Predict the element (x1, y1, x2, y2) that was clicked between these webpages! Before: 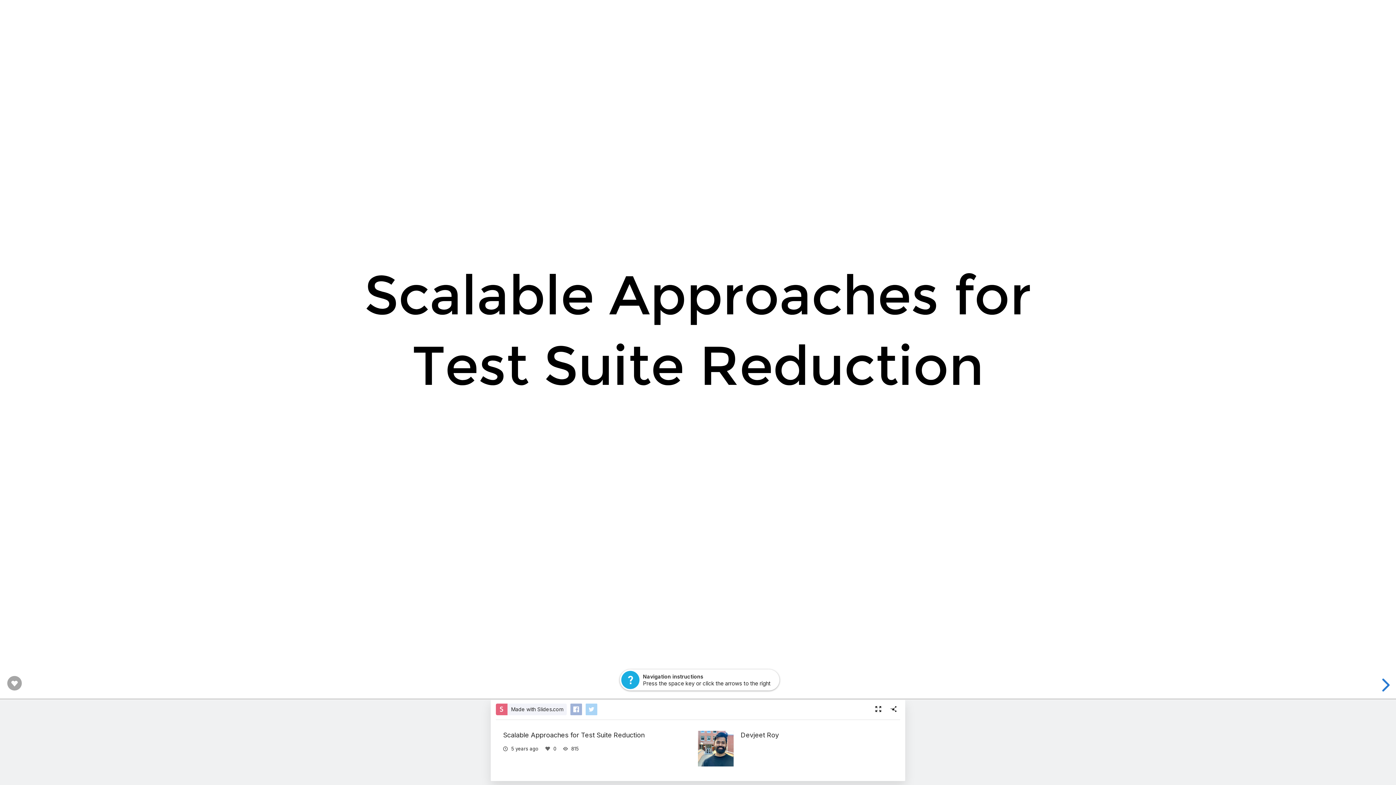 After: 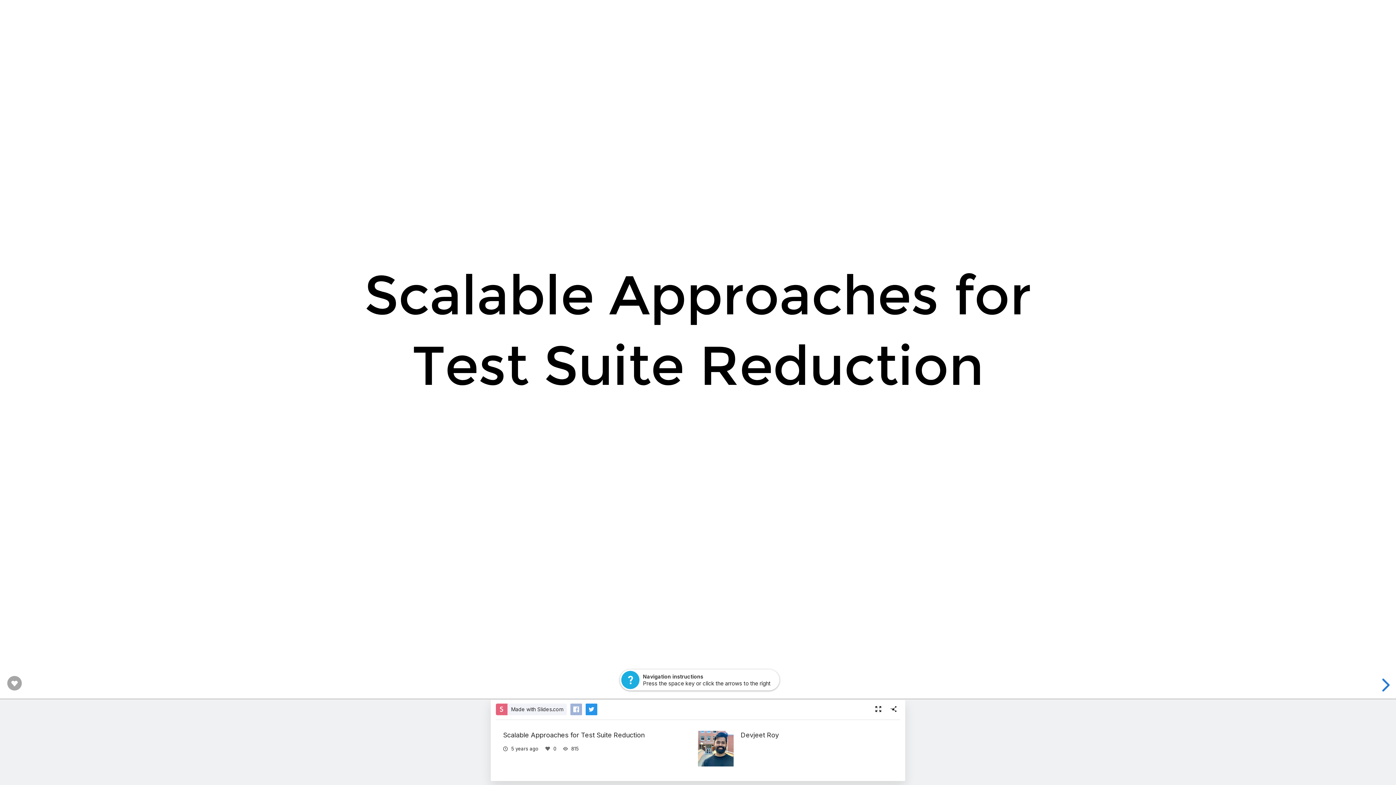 Action: bbox: (585, 704, 597, 715)